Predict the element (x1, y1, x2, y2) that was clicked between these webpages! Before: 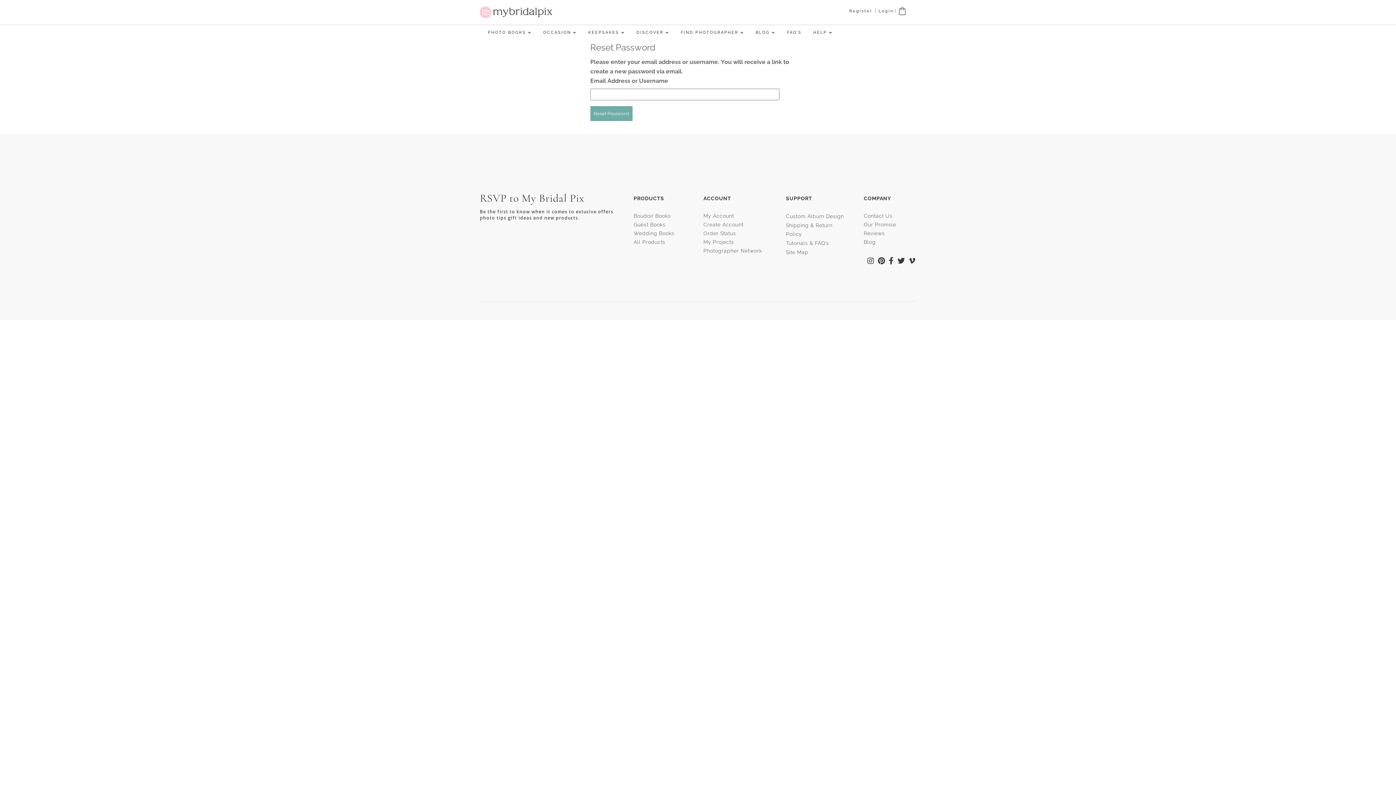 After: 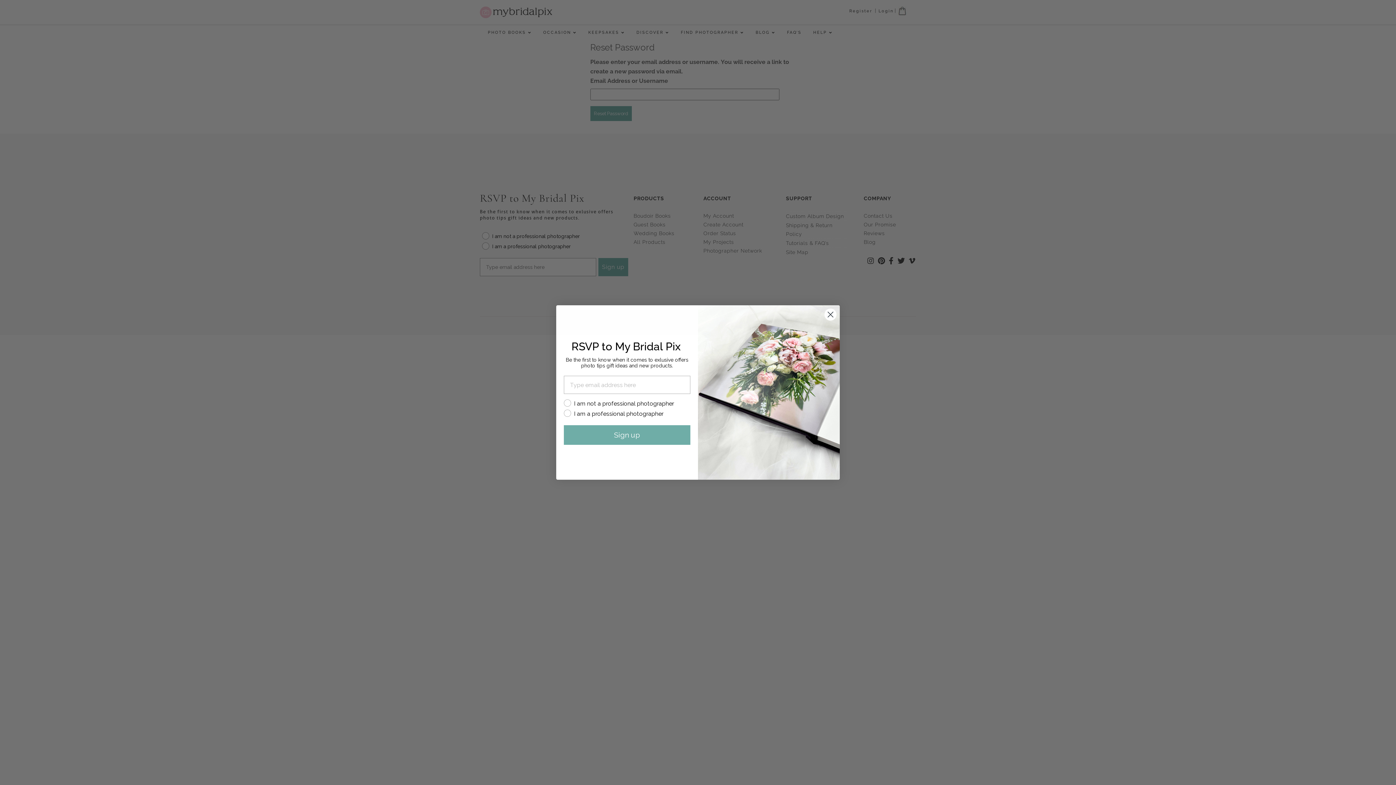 Action: label: DISCOVER bbox: (628, 25, 672, 40)